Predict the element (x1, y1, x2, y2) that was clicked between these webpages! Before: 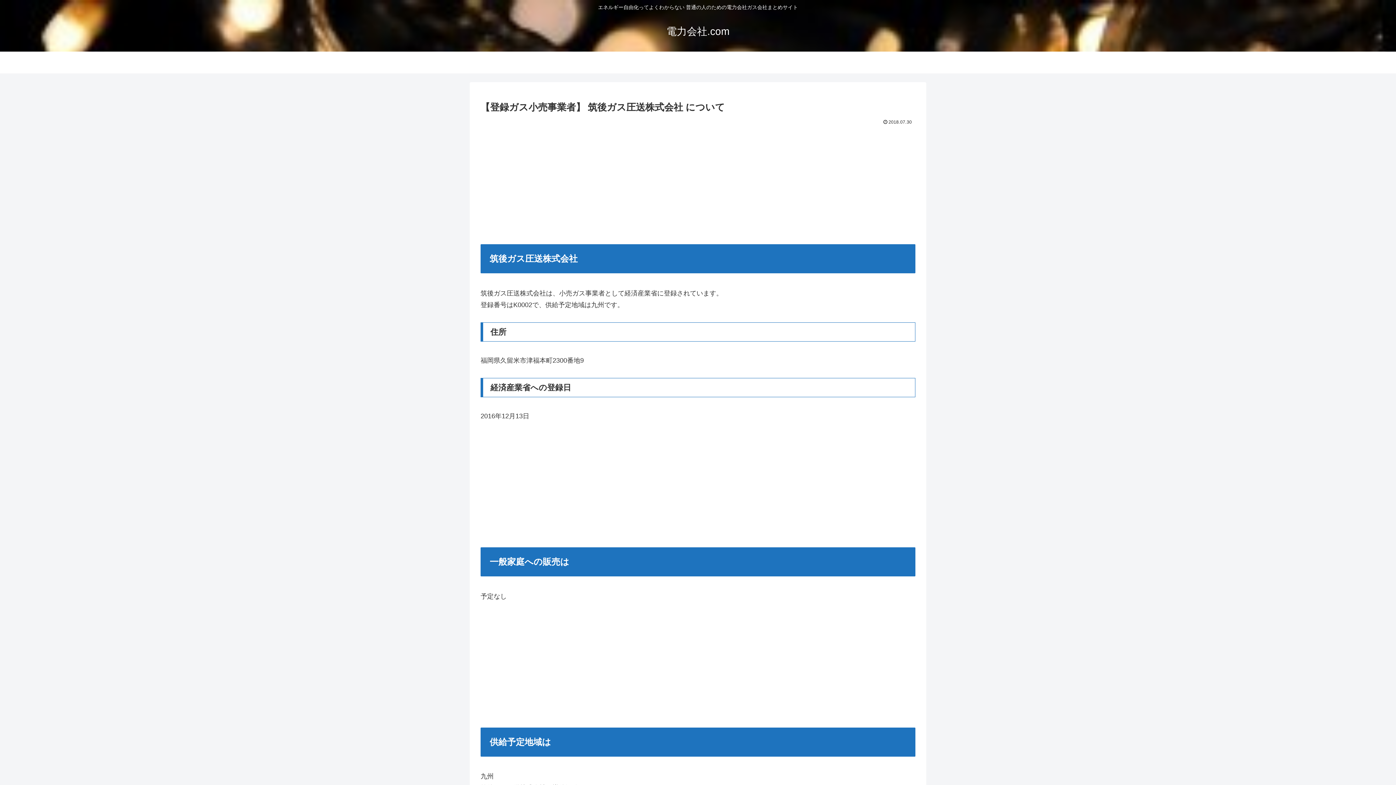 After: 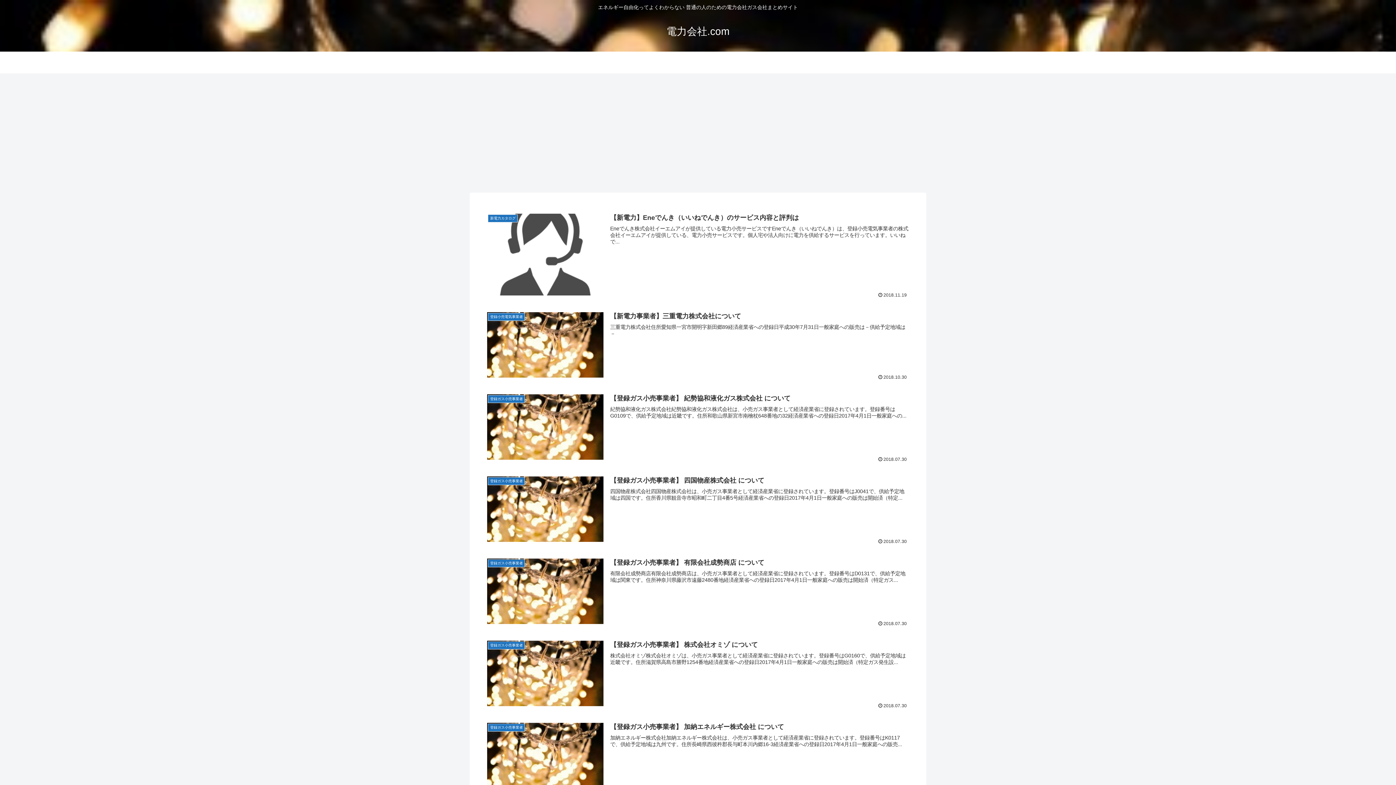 Action: label: 電力会社.com bbox: (660, 29, 736, 36)